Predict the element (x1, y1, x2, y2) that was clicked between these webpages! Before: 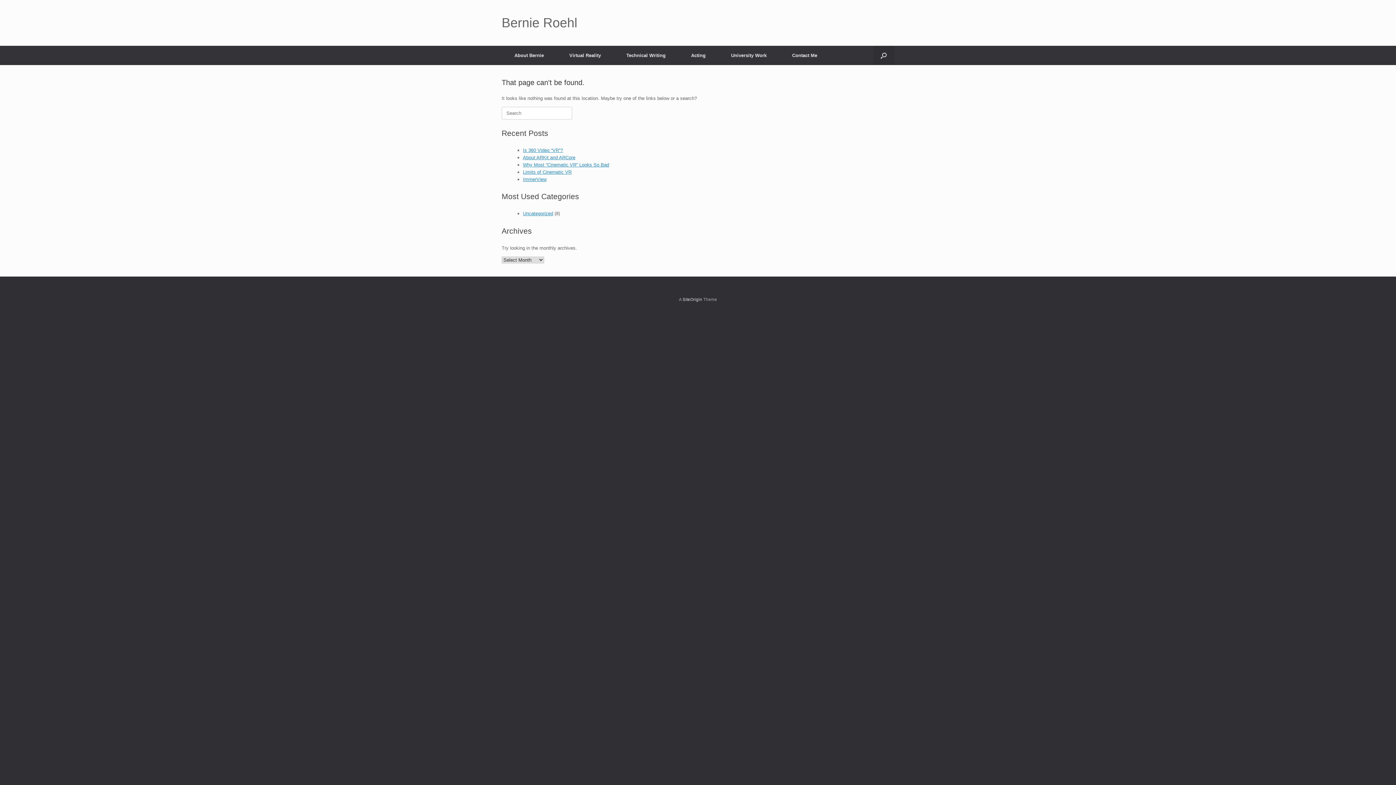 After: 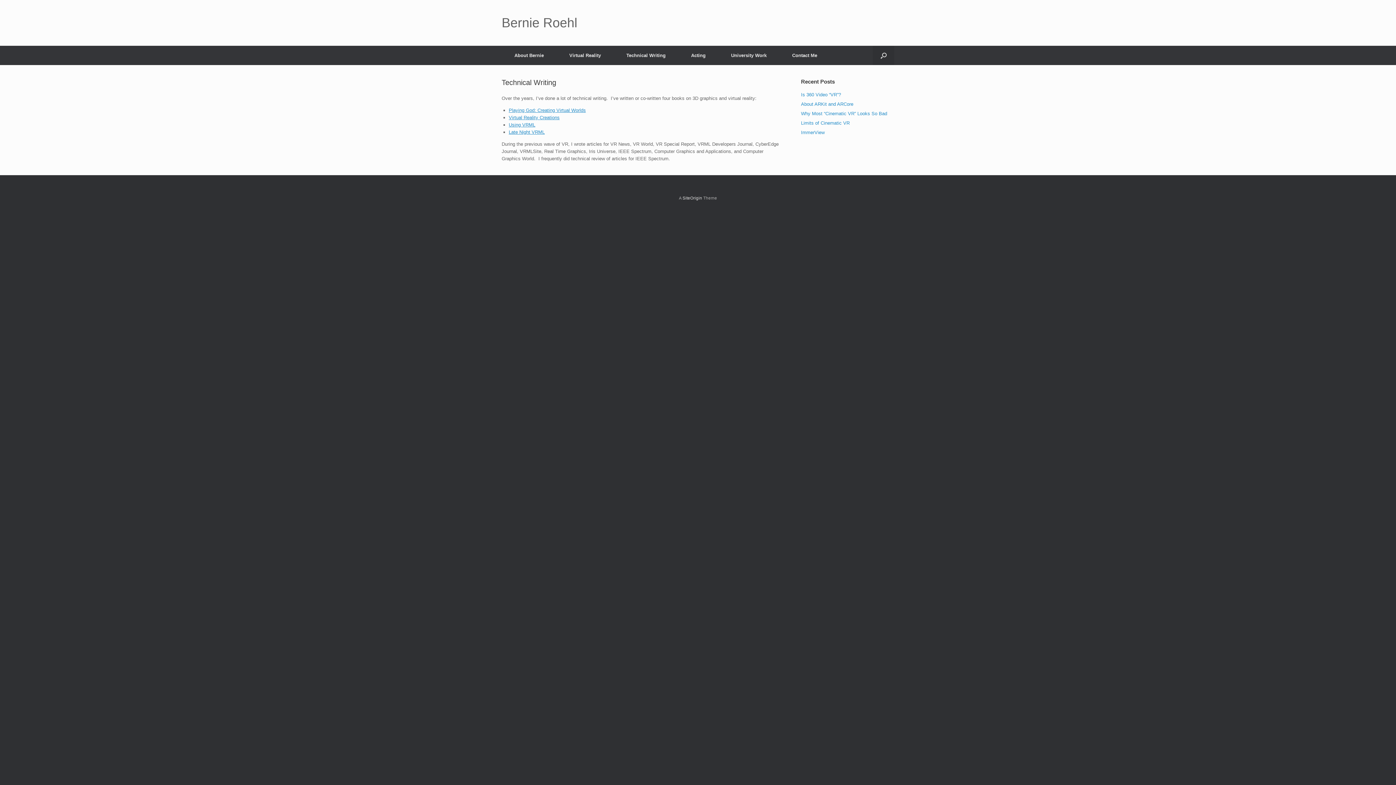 Action: bbox: (613, 45, 678, 65) label: Technical Writing